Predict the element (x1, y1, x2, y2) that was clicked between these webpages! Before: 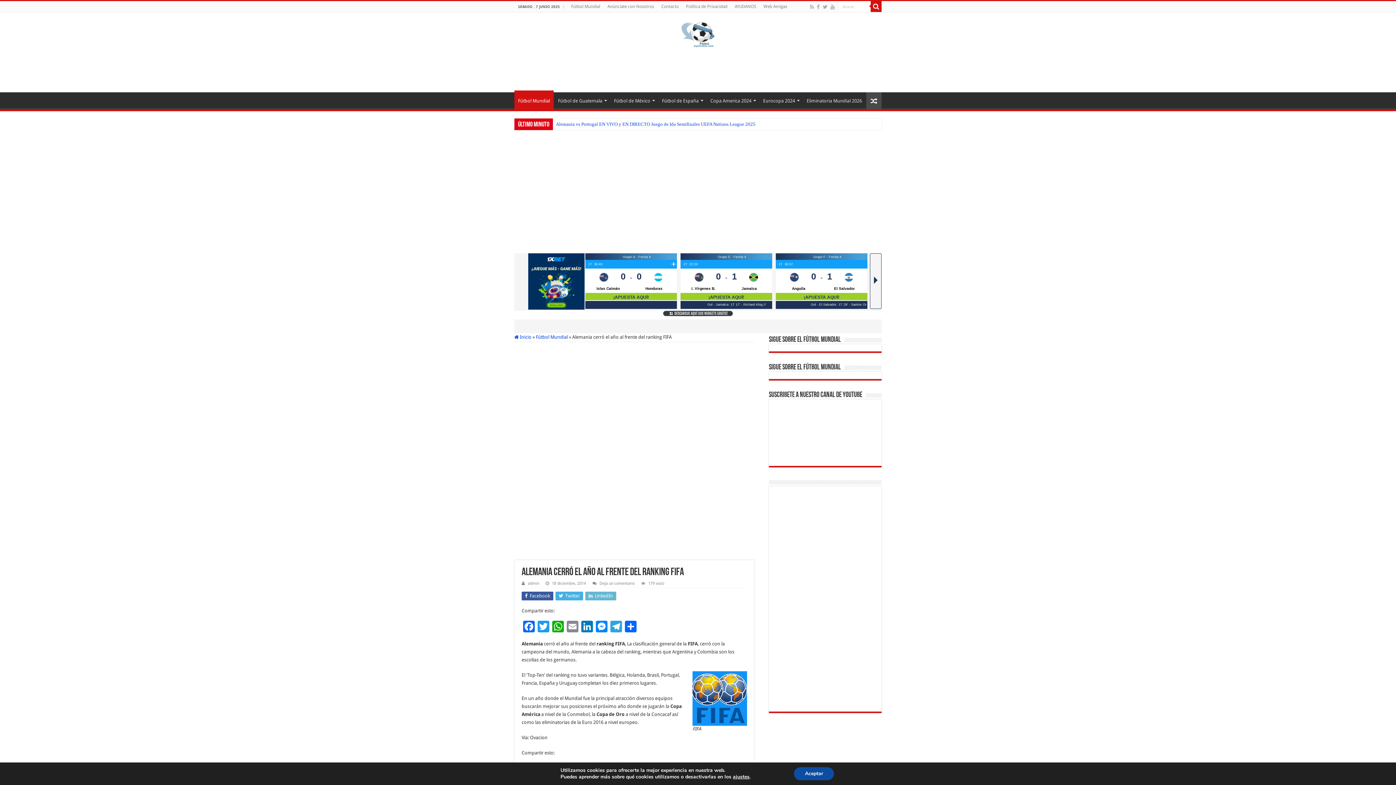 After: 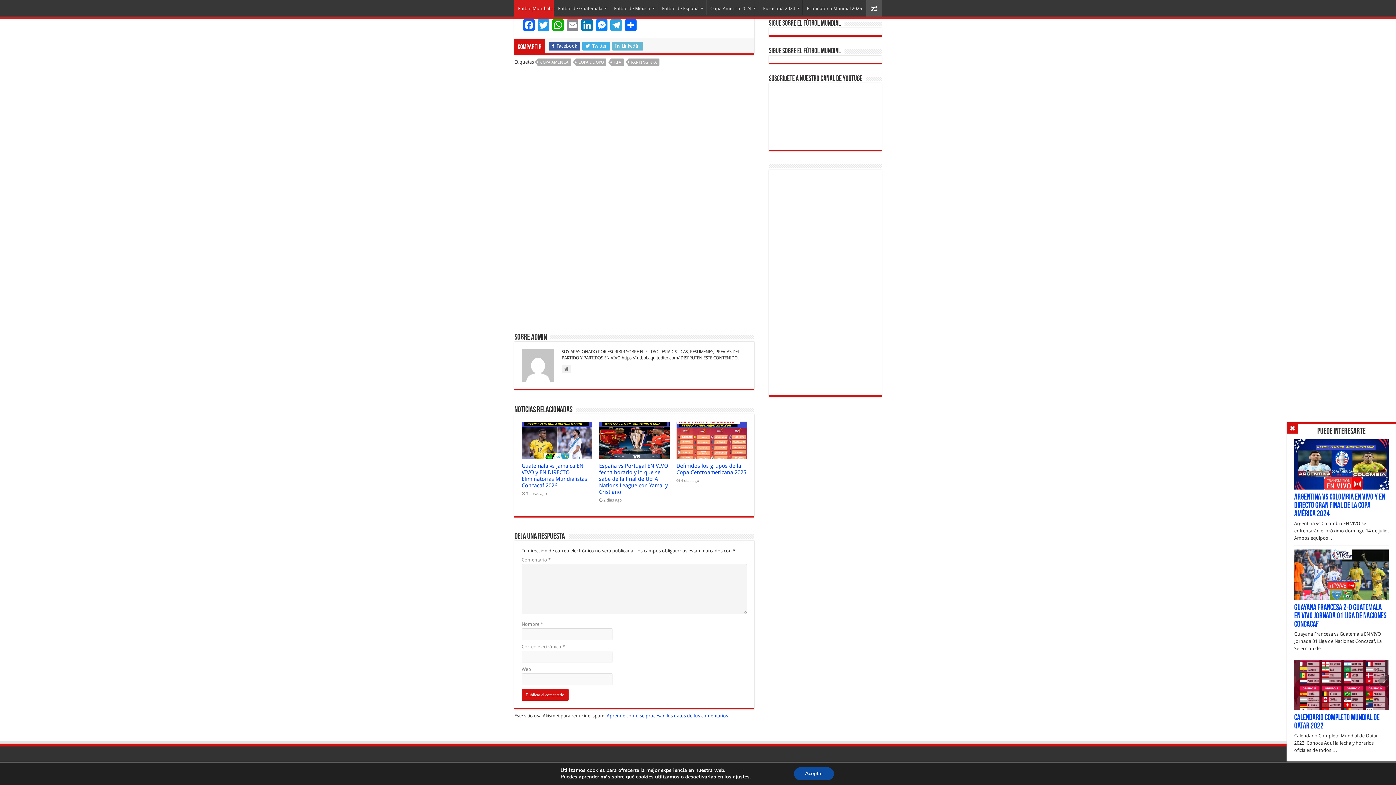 Action: label: Deja un comentario bbox: (599, 581, 634, 586)